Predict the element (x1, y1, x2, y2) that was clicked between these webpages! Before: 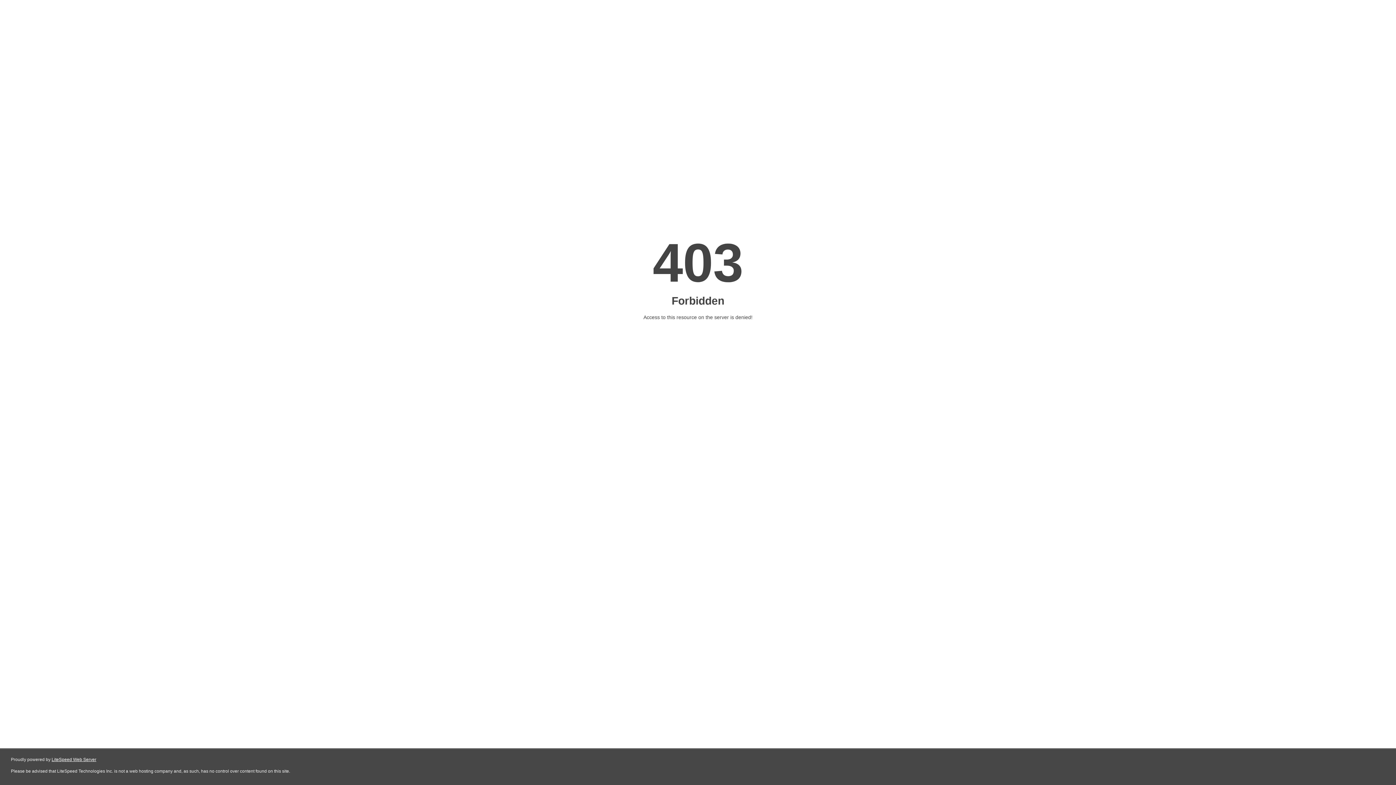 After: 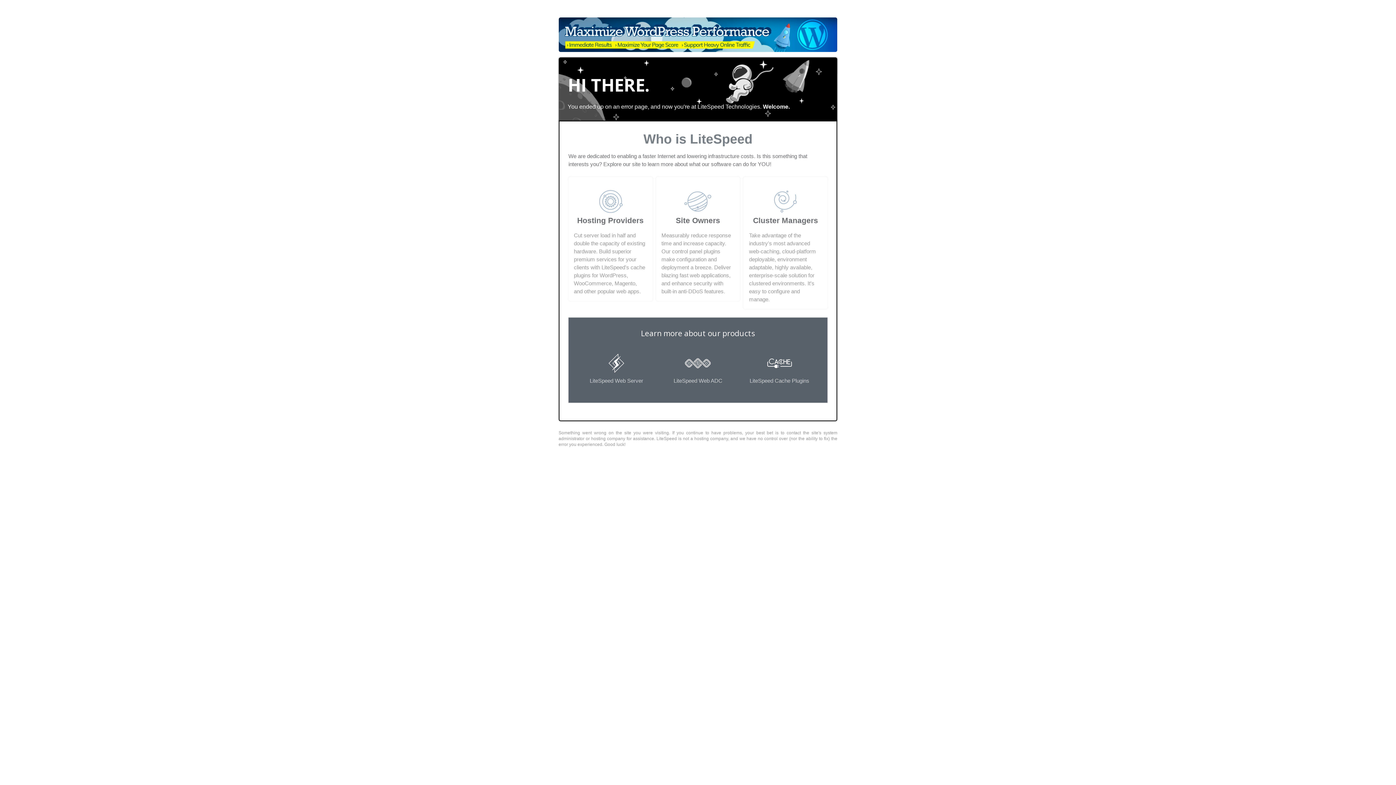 Action: label: LiteSpeed Web Server bbox: (51, 757, 96, 762)